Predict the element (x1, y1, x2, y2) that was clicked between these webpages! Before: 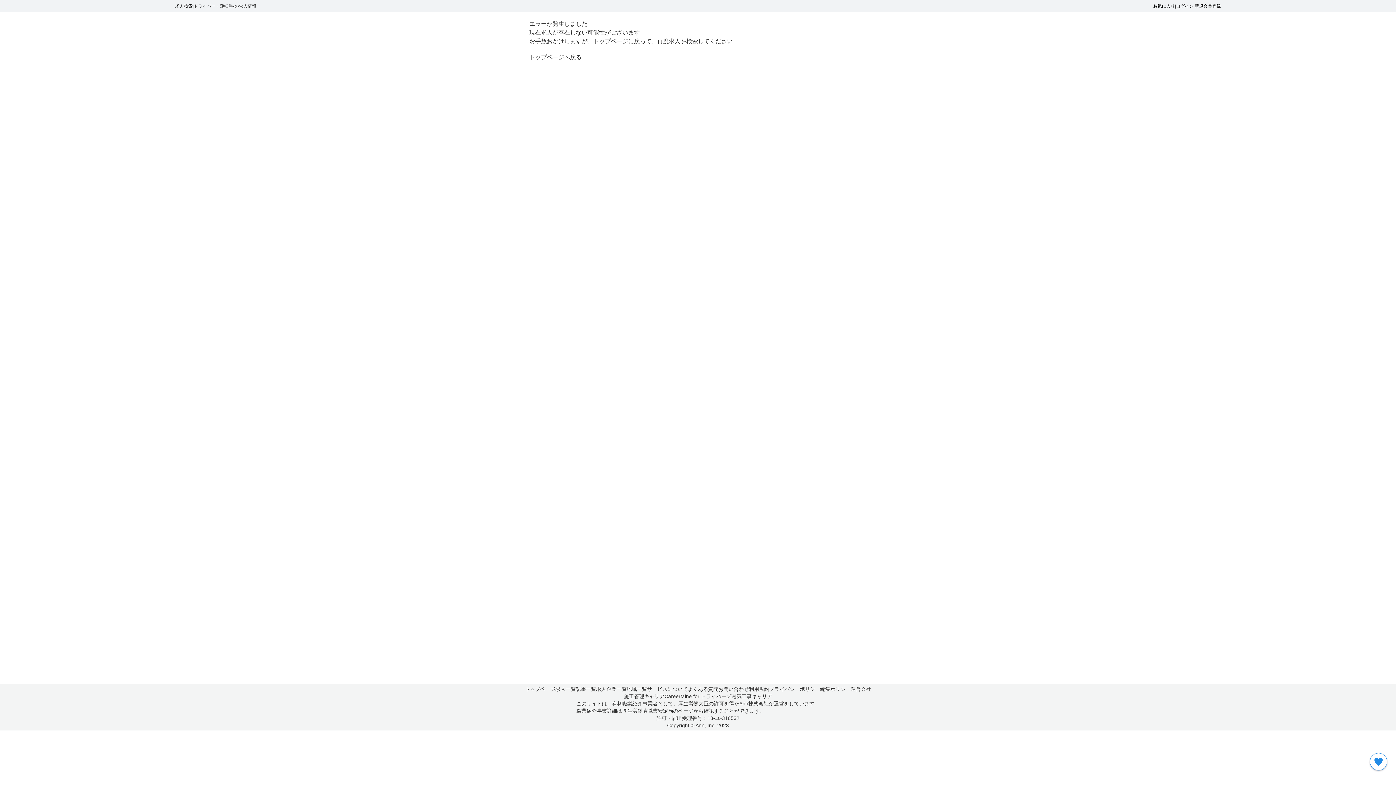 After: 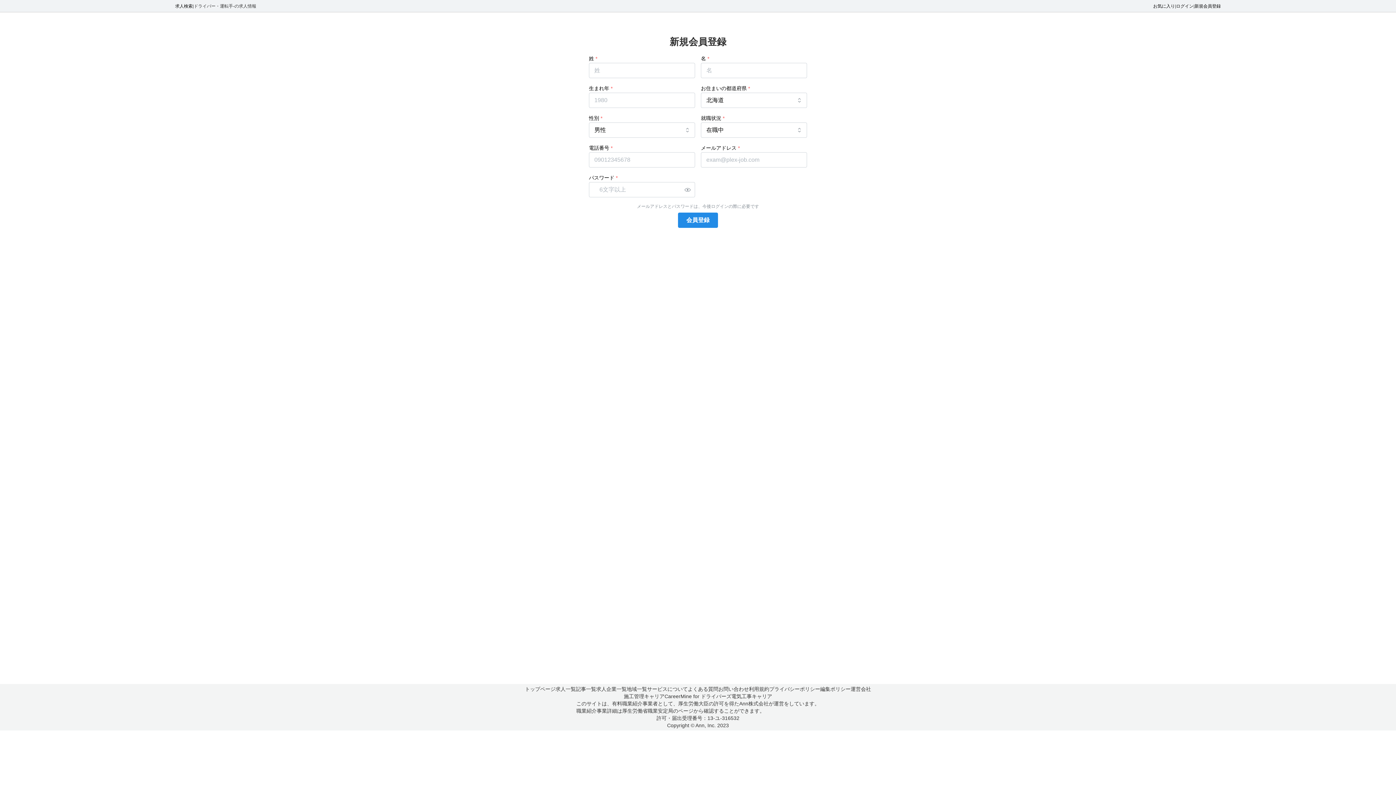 Action: bbox: (1194, 2, 1221, 9) label: 新規会員登録